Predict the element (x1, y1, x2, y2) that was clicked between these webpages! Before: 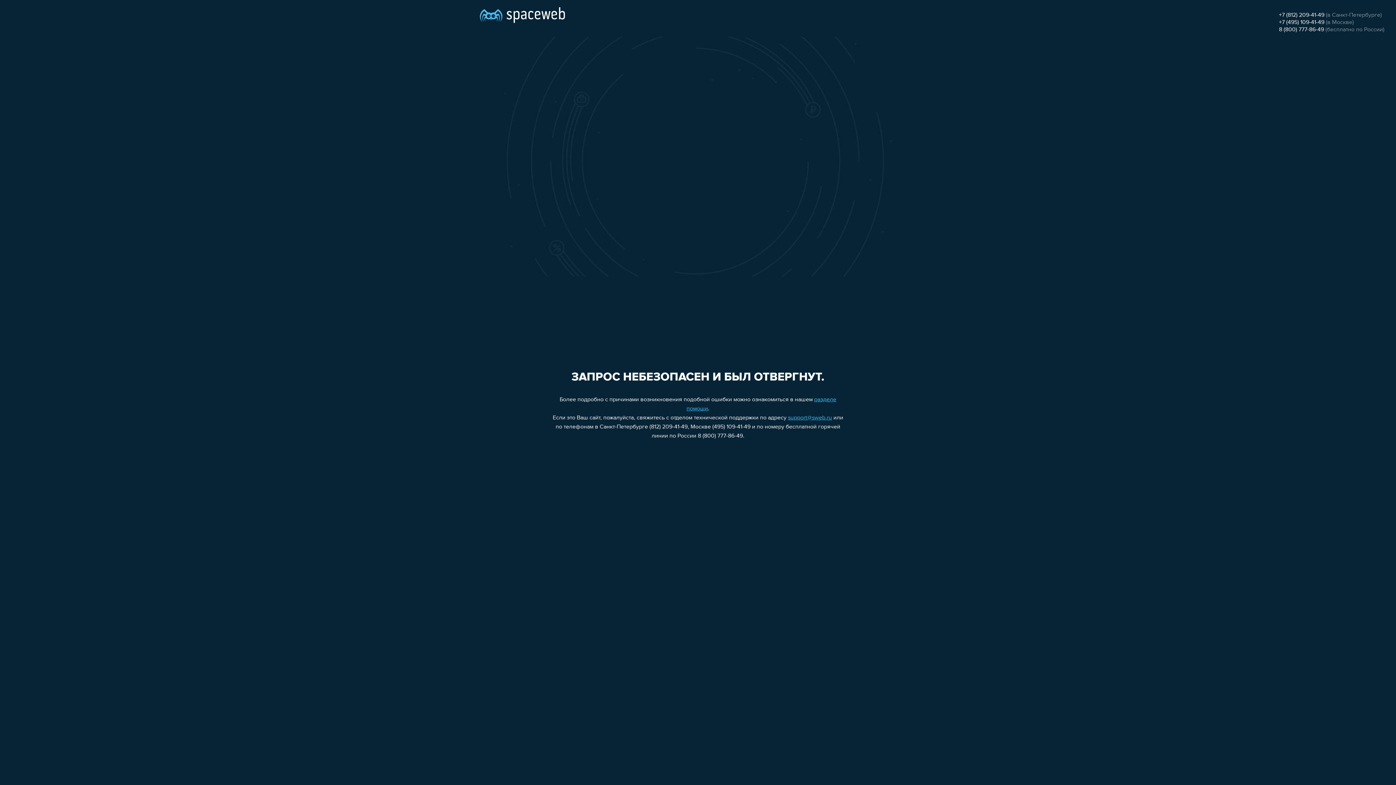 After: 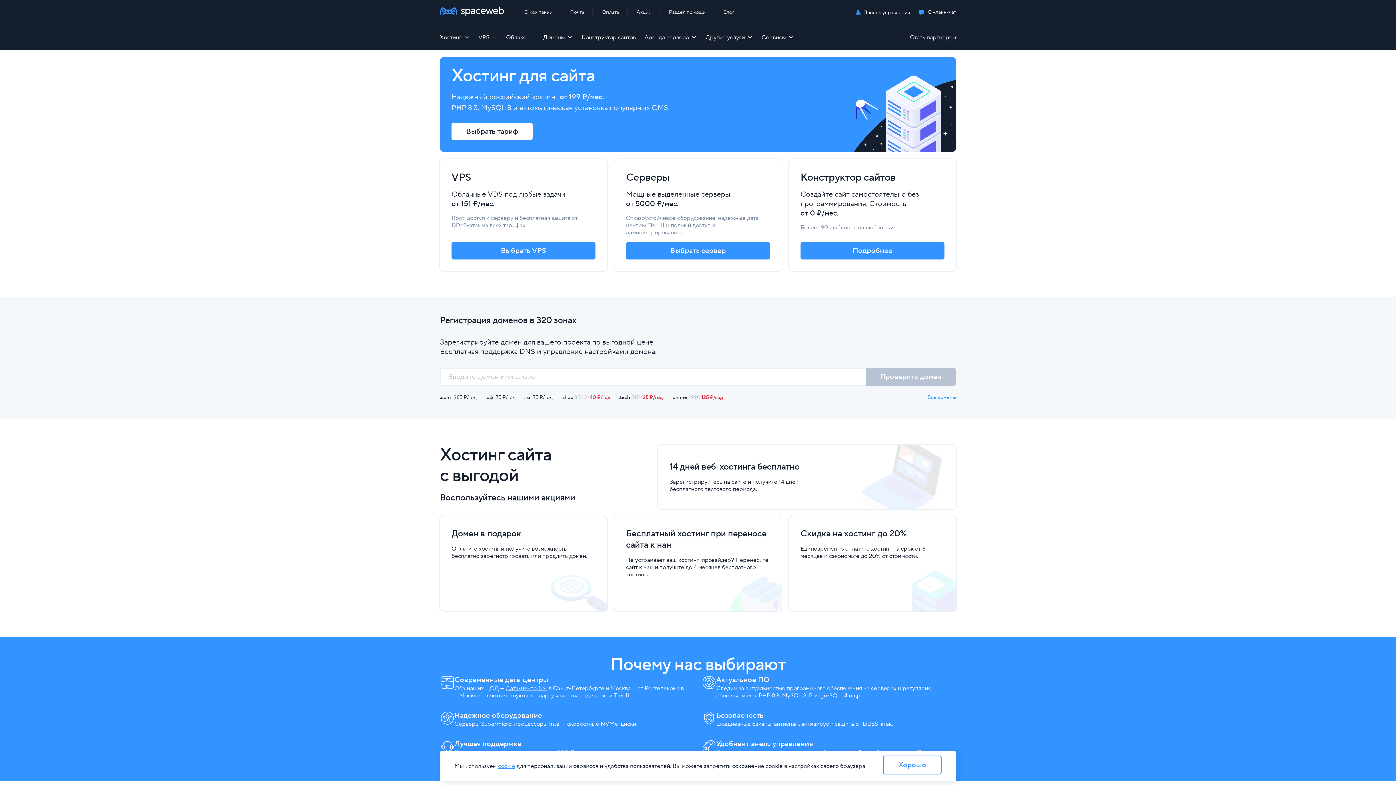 Action: bbox: (480, 0, 565, 25)